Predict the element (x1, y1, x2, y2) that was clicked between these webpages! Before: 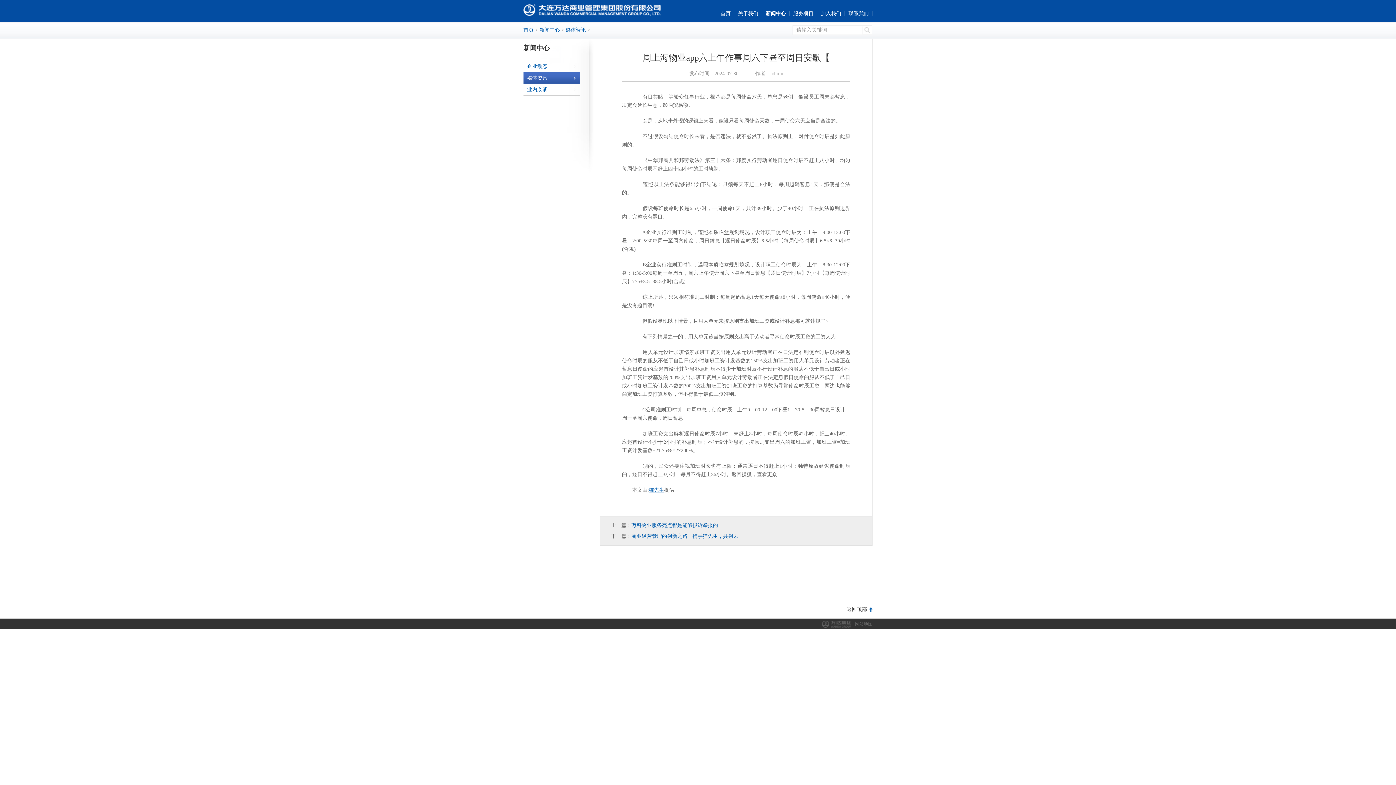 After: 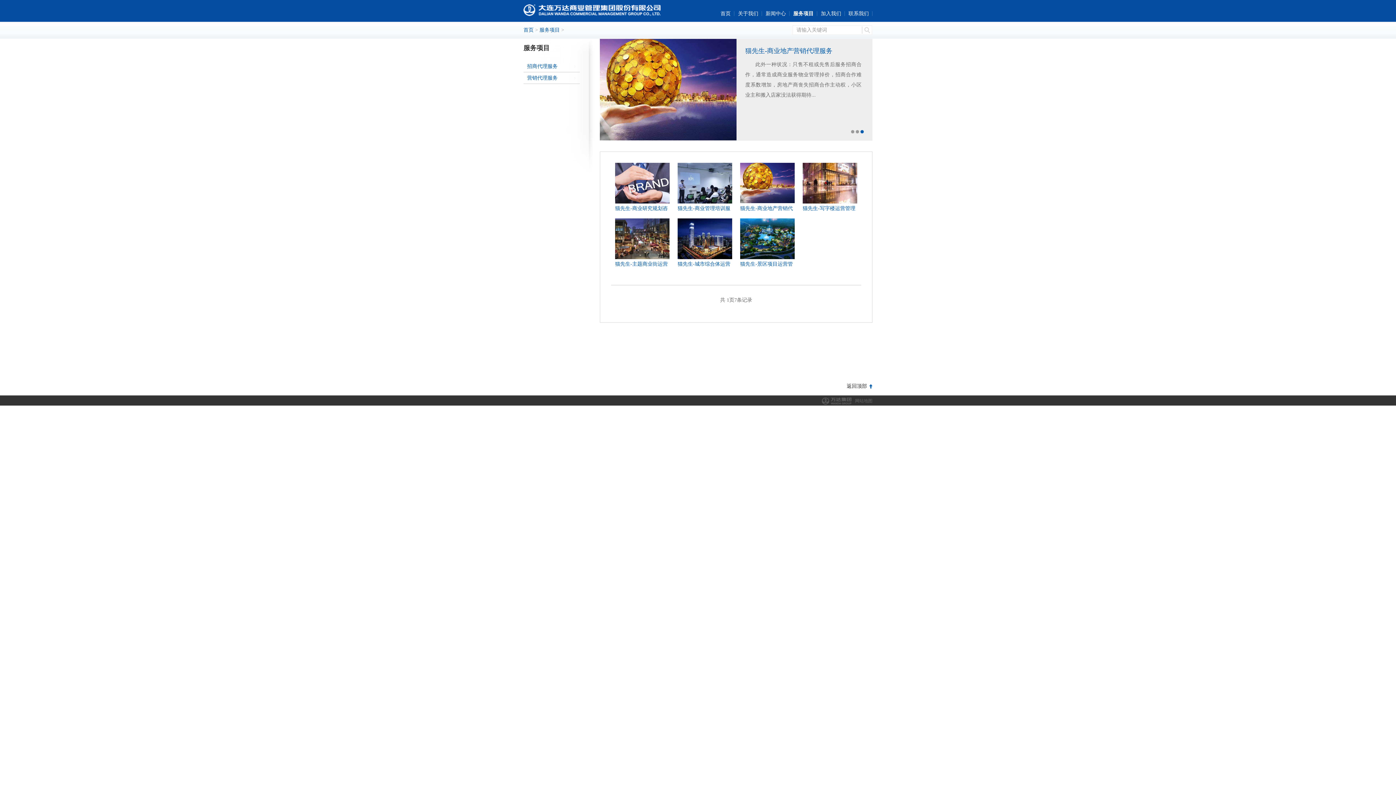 Action: bbox: (793, 10, 813, 16) label: 服务项目